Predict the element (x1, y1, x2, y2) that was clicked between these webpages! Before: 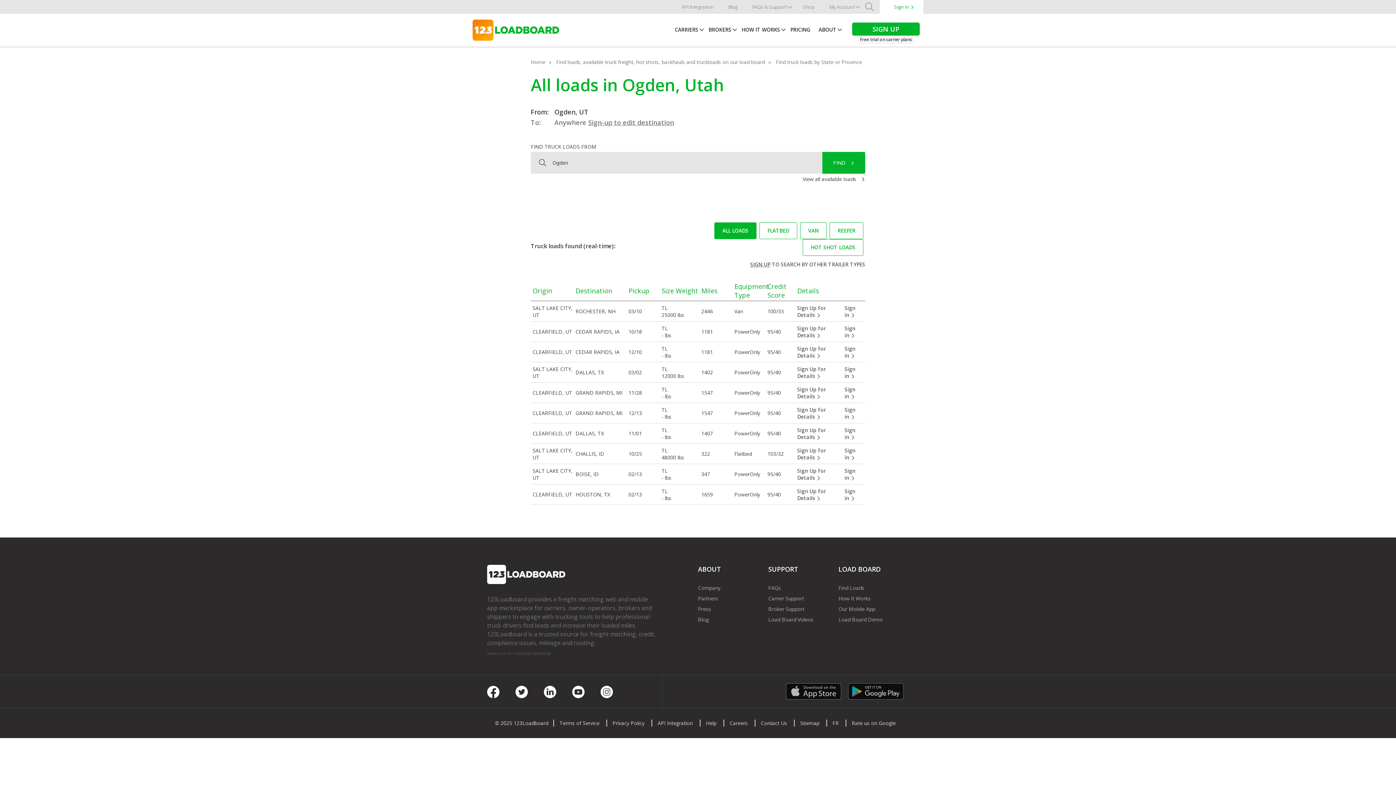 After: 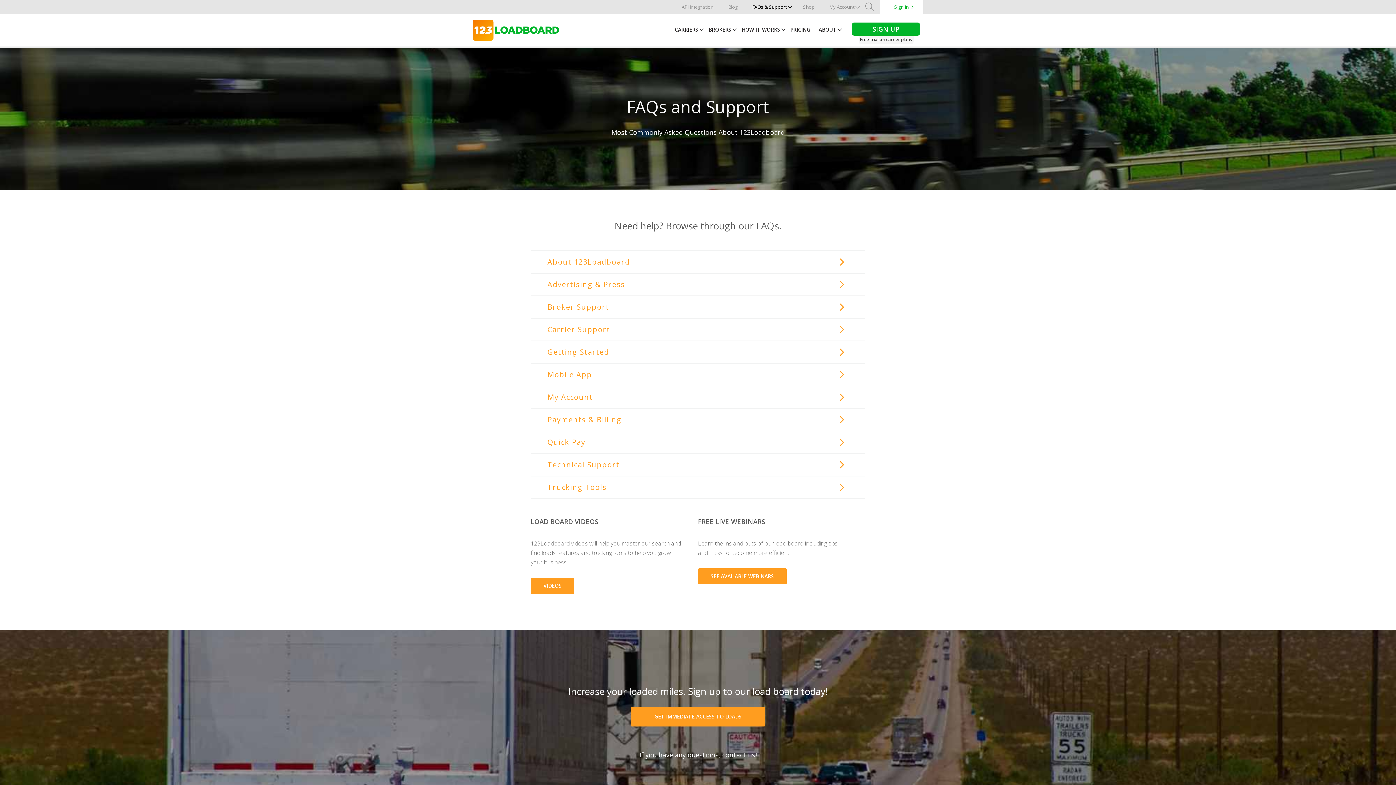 Action: label: FAQs bbox: (768, 584, 781, 591)